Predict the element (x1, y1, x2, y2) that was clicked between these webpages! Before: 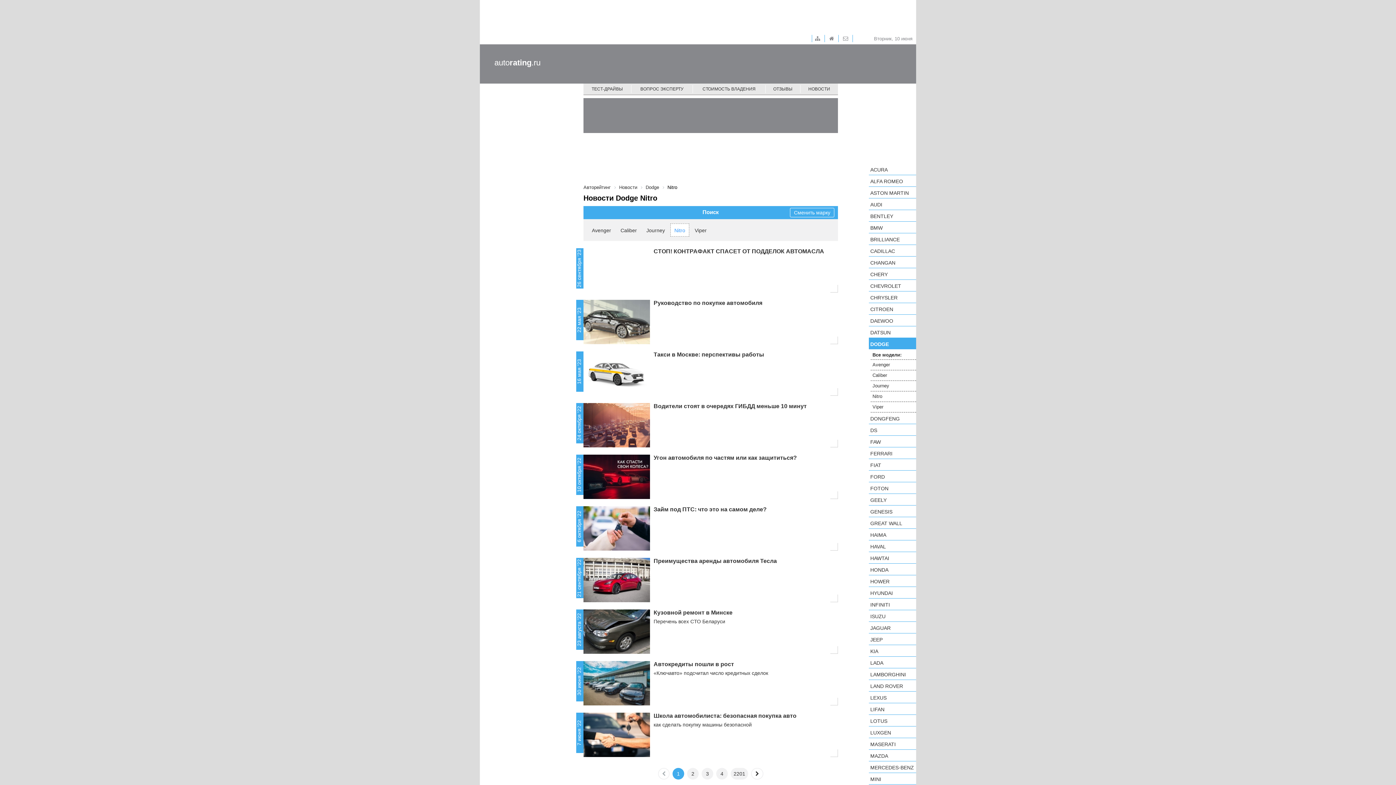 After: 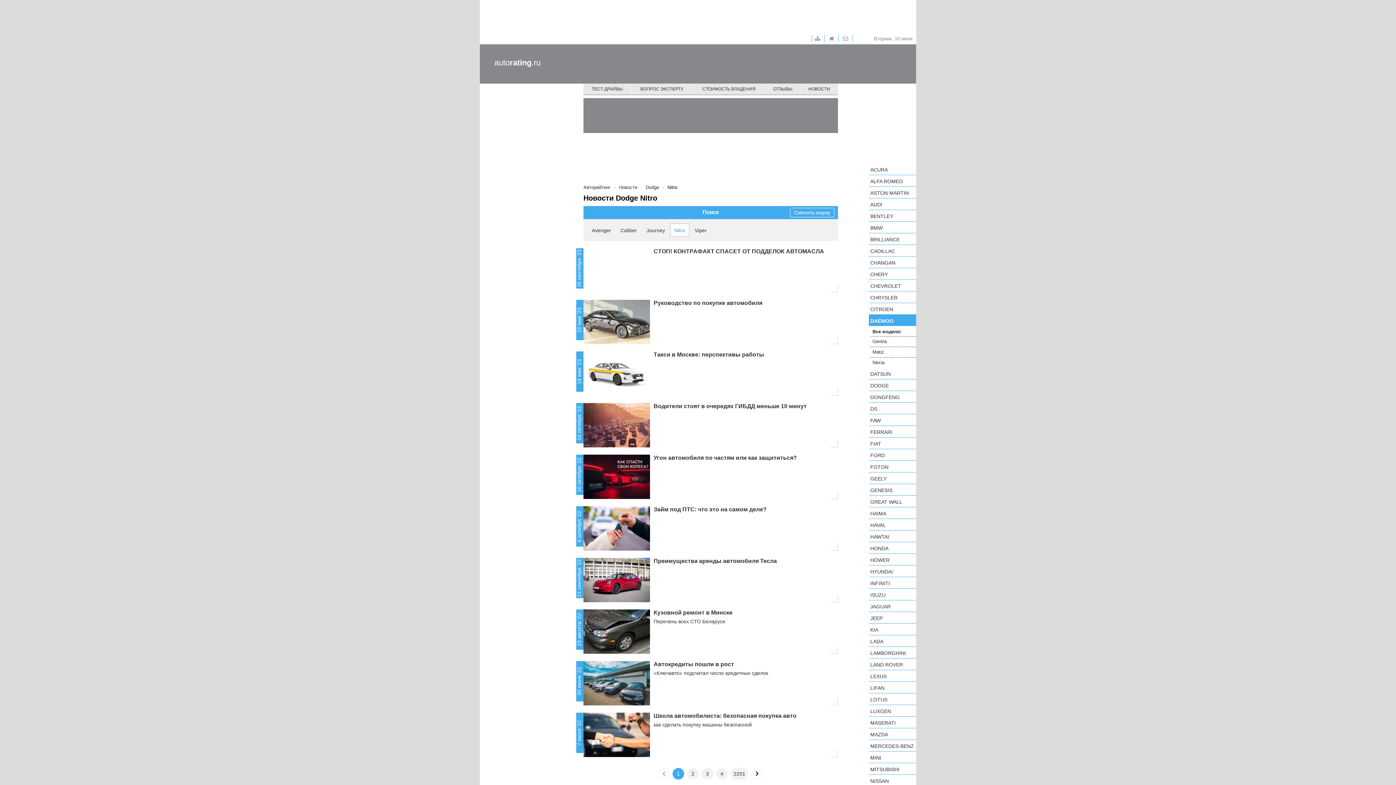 Action: label: DAEWOO bbox: (869, 314, 916, 326)